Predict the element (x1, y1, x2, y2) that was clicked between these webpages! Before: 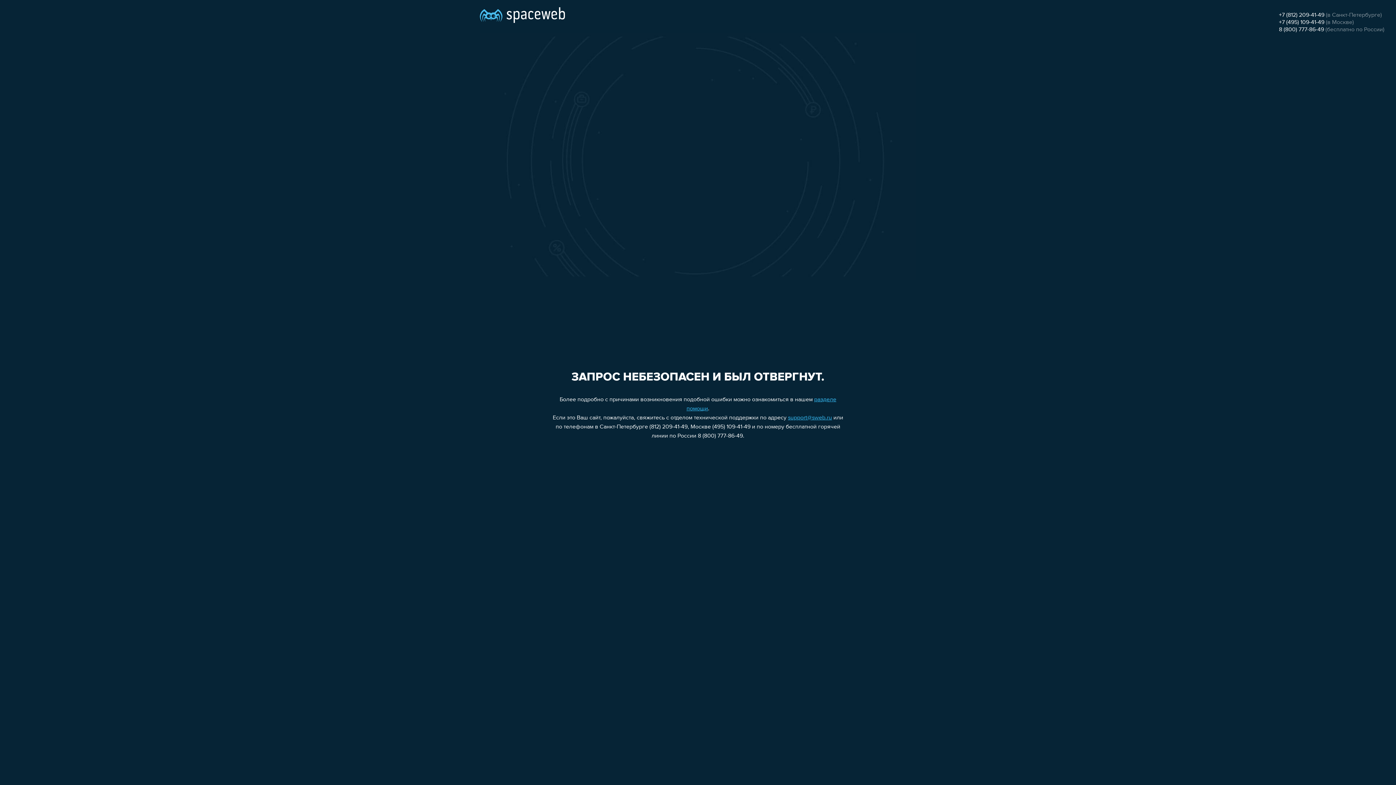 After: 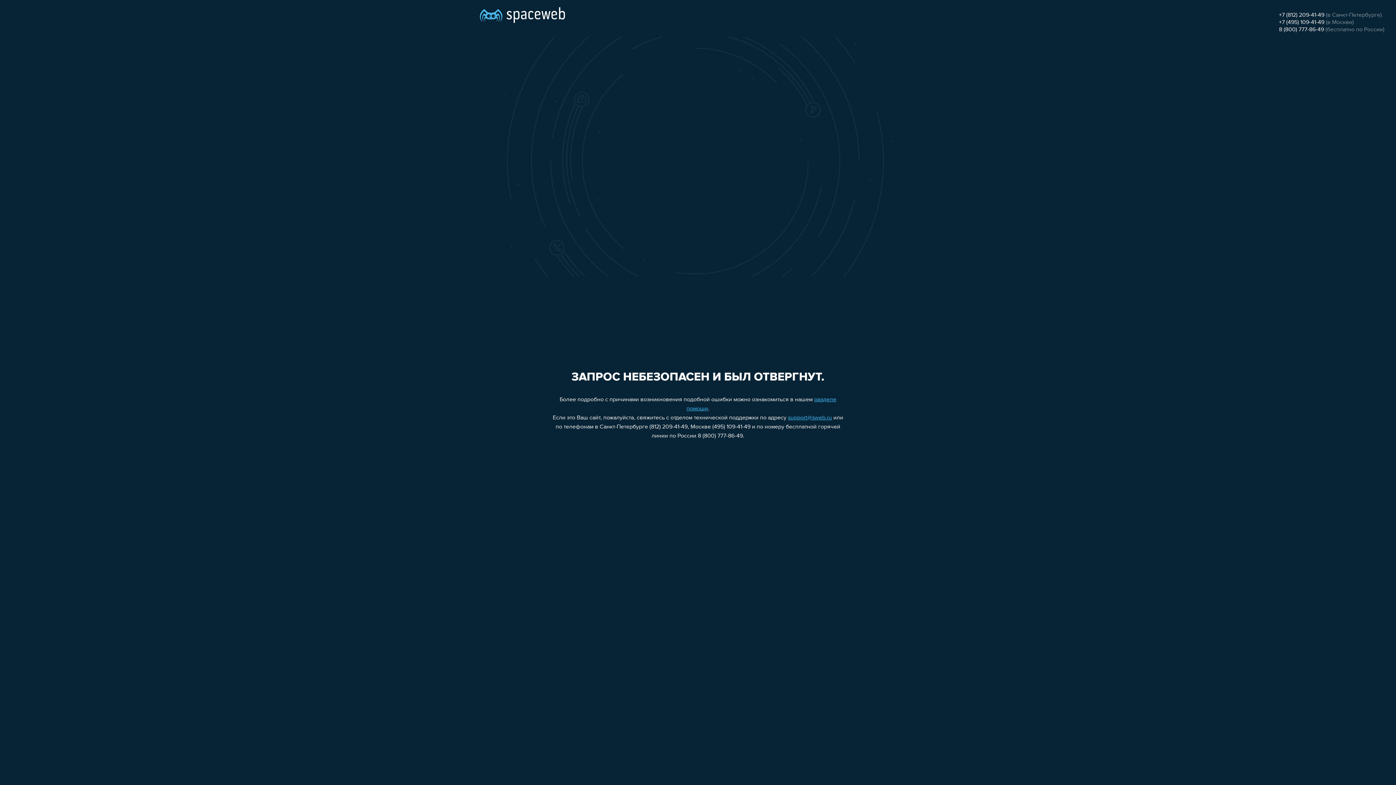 Action: label: support@sweb.ru bbox: (788, 415, 832, 421)